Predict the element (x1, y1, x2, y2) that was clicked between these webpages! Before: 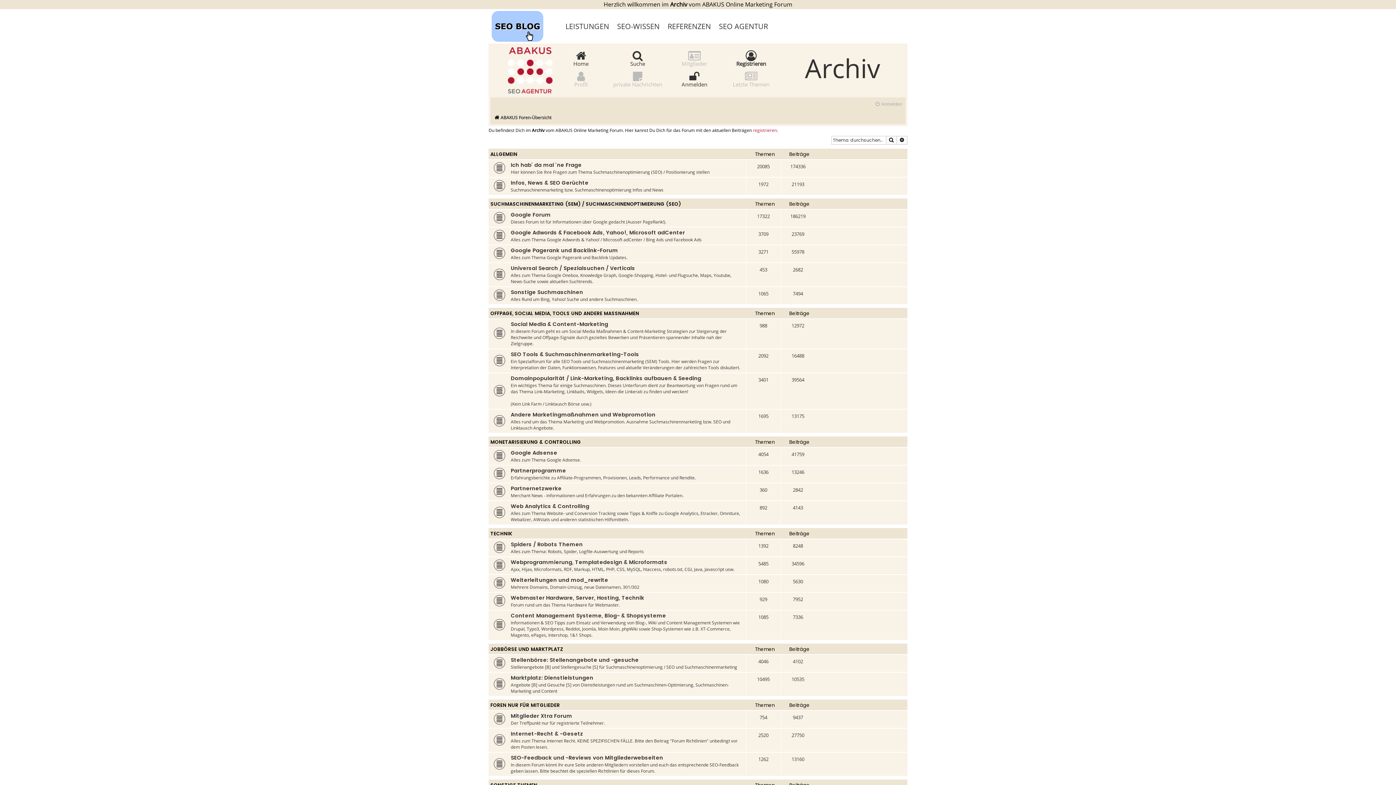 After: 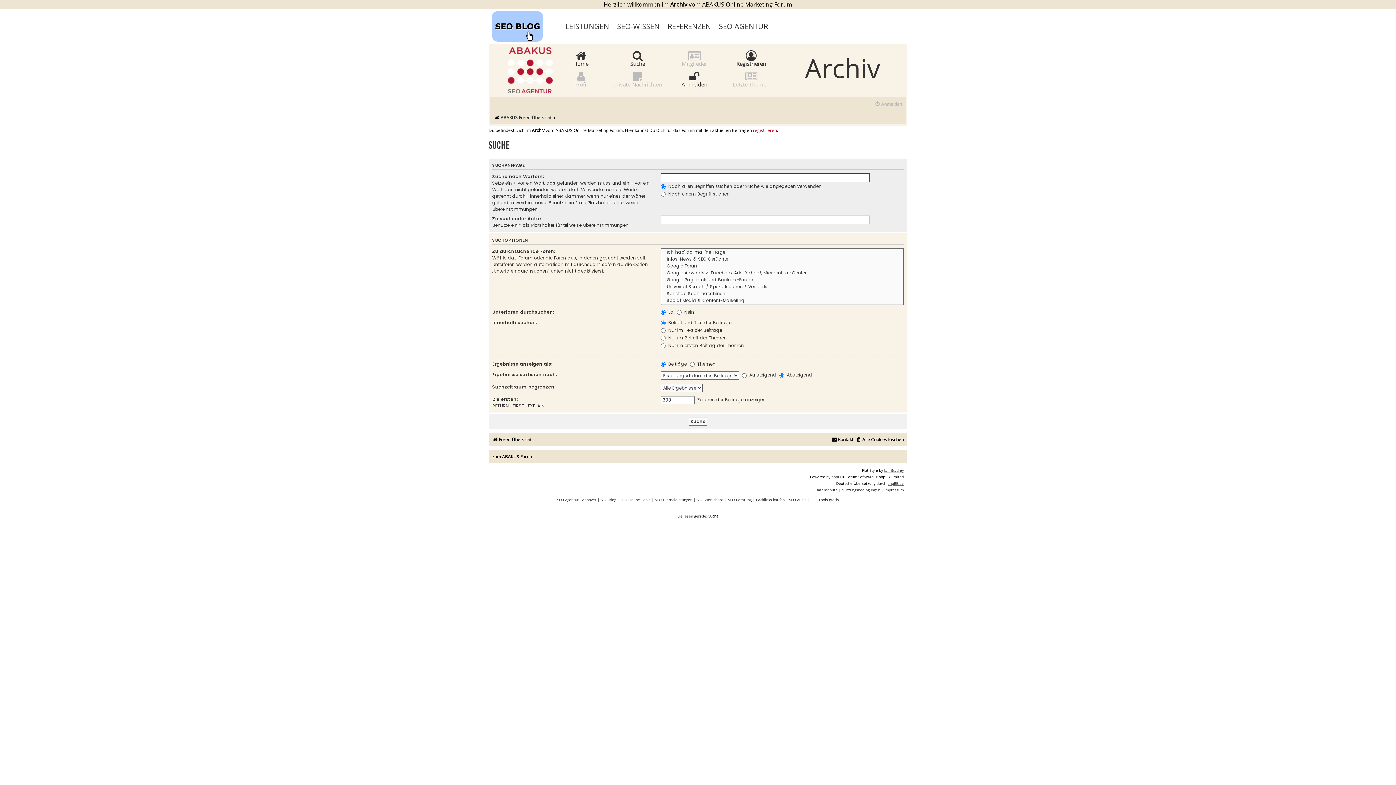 Action: bbox: (630, 50, 645, 66) label: 
Suche